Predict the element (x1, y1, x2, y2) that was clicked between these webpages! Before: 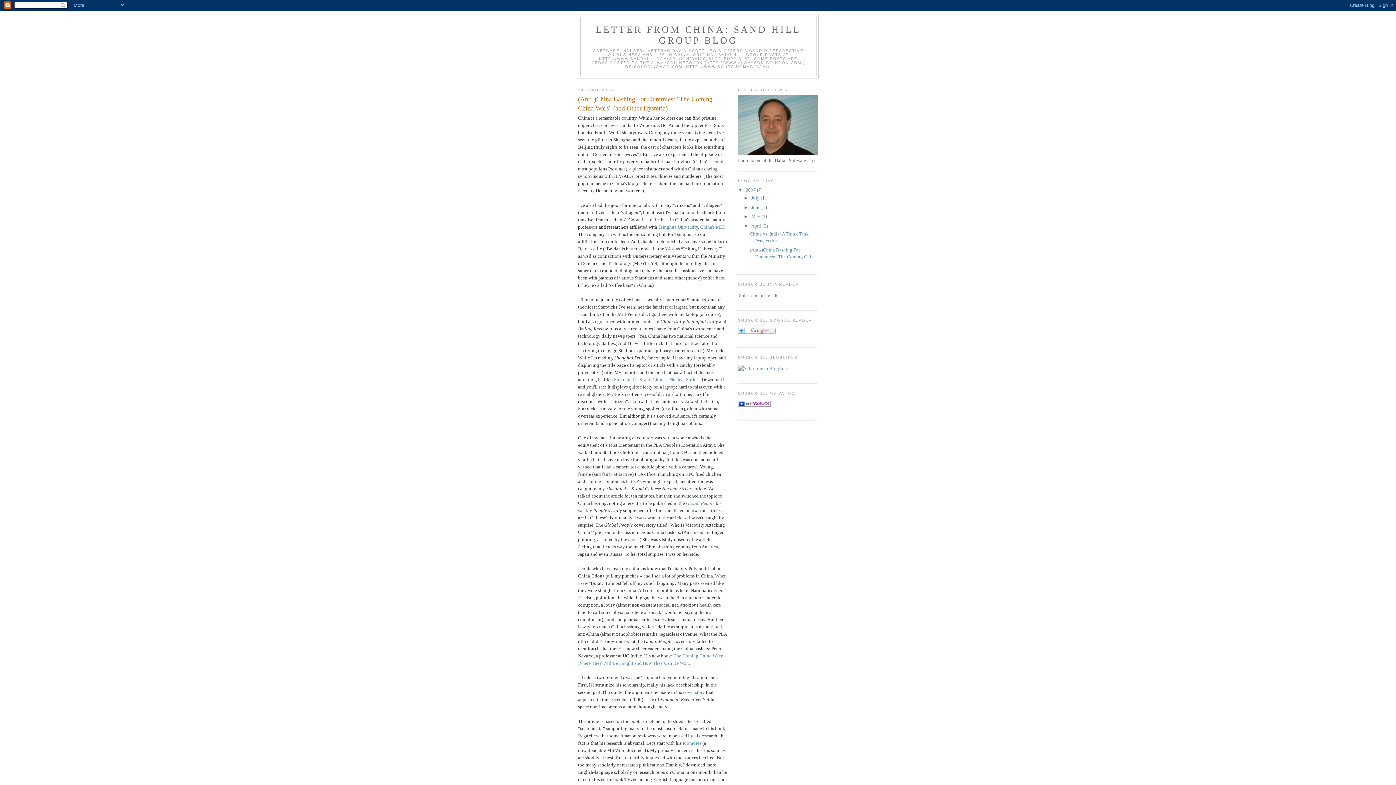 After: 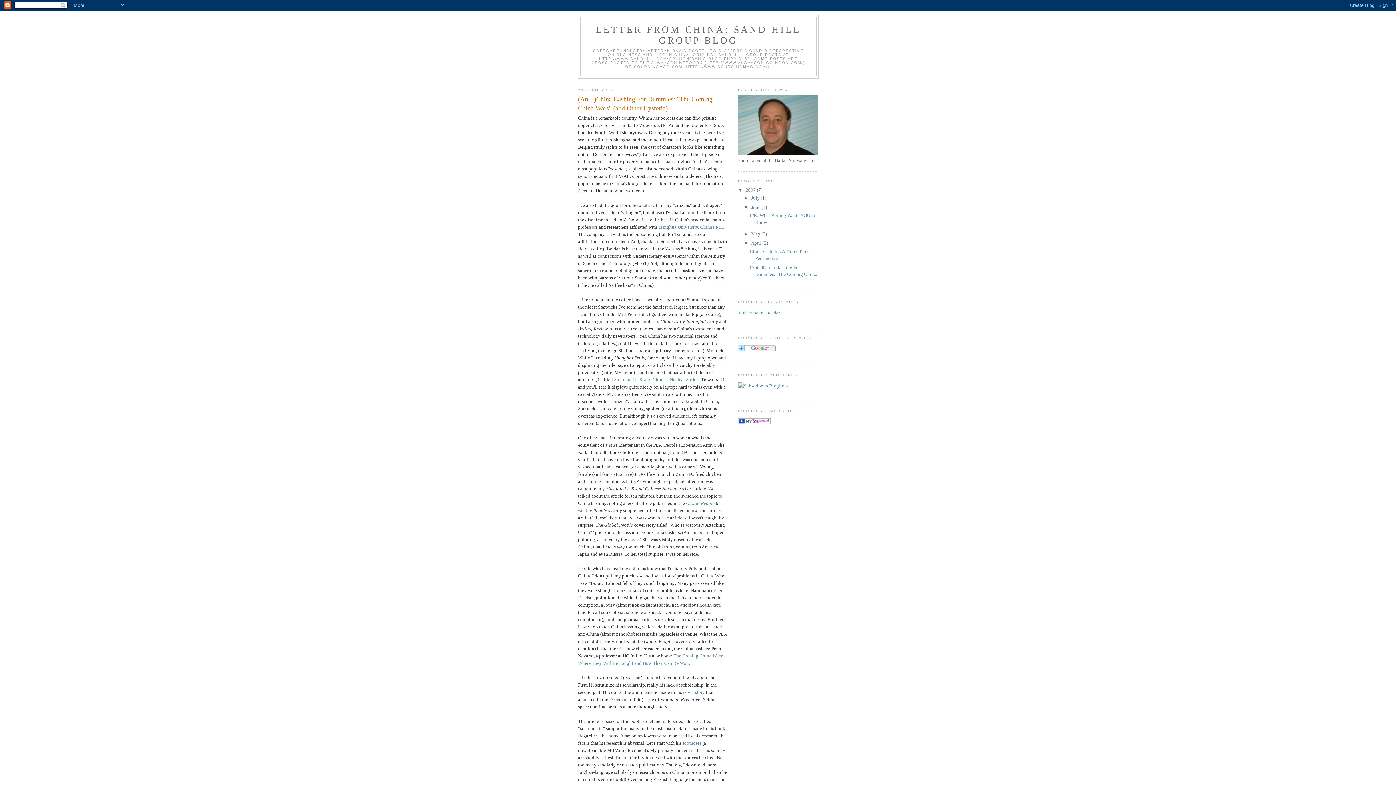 Action: bbox: (743, 204, 751, 210) label: ►  